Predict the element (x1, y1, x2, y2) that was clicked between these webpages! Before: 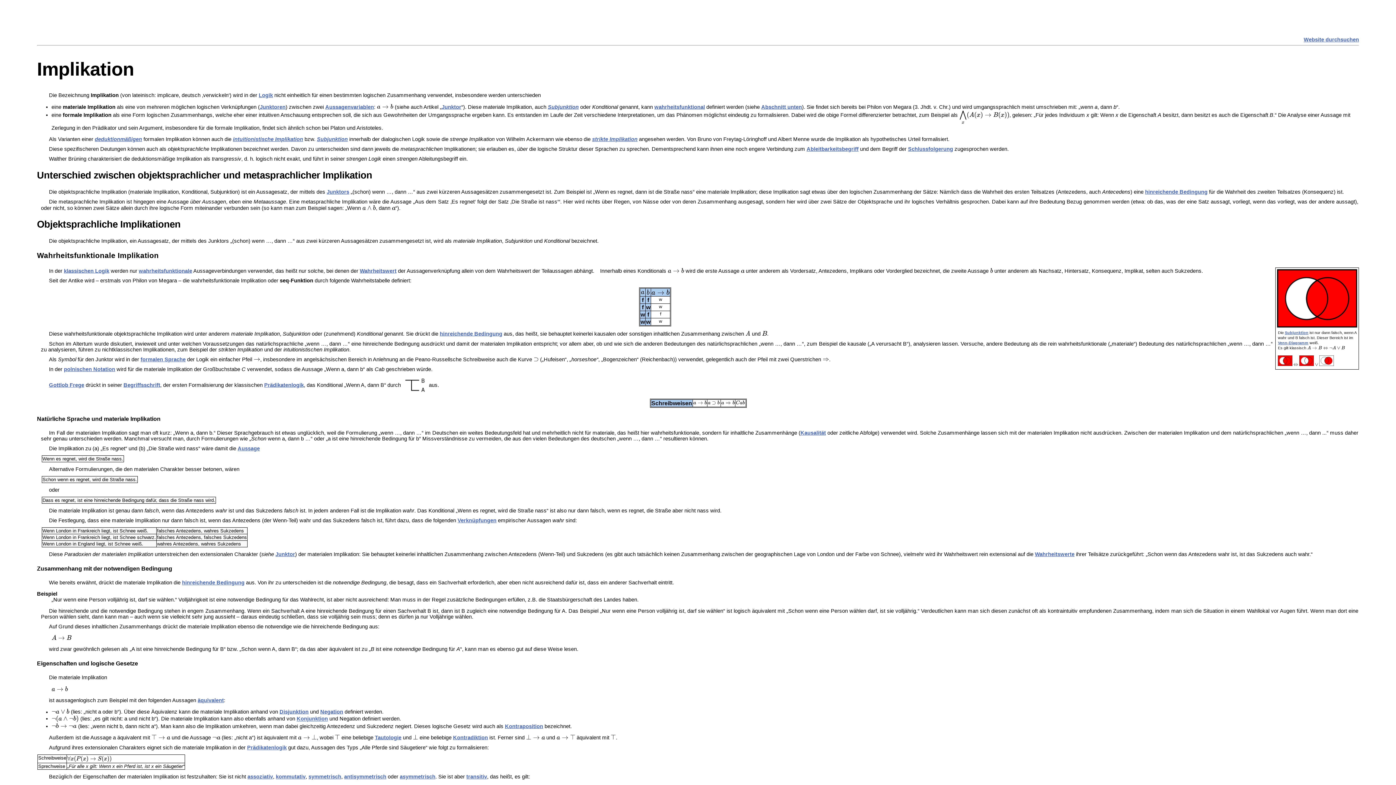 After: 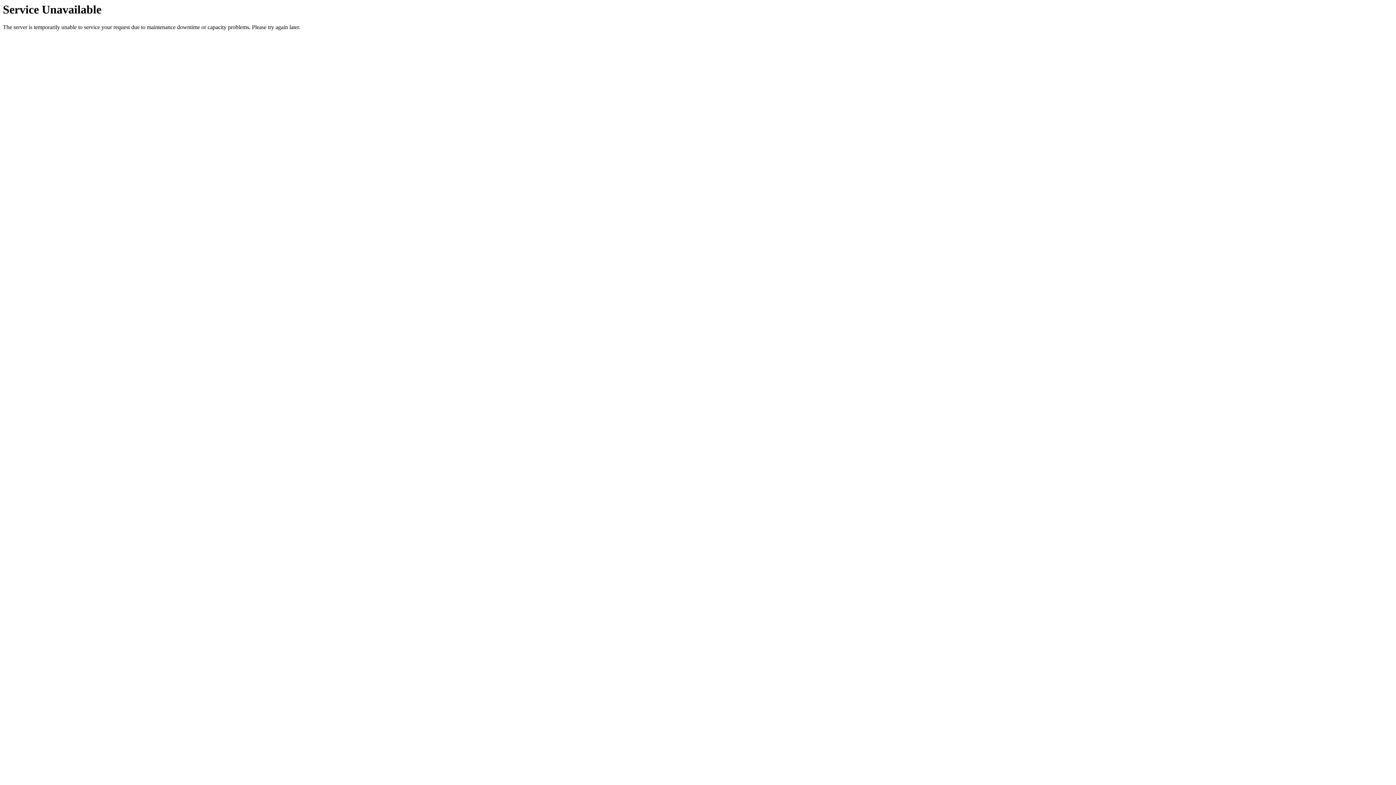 Action: label: äquivalent bbox: (197, 697, 223, 703)